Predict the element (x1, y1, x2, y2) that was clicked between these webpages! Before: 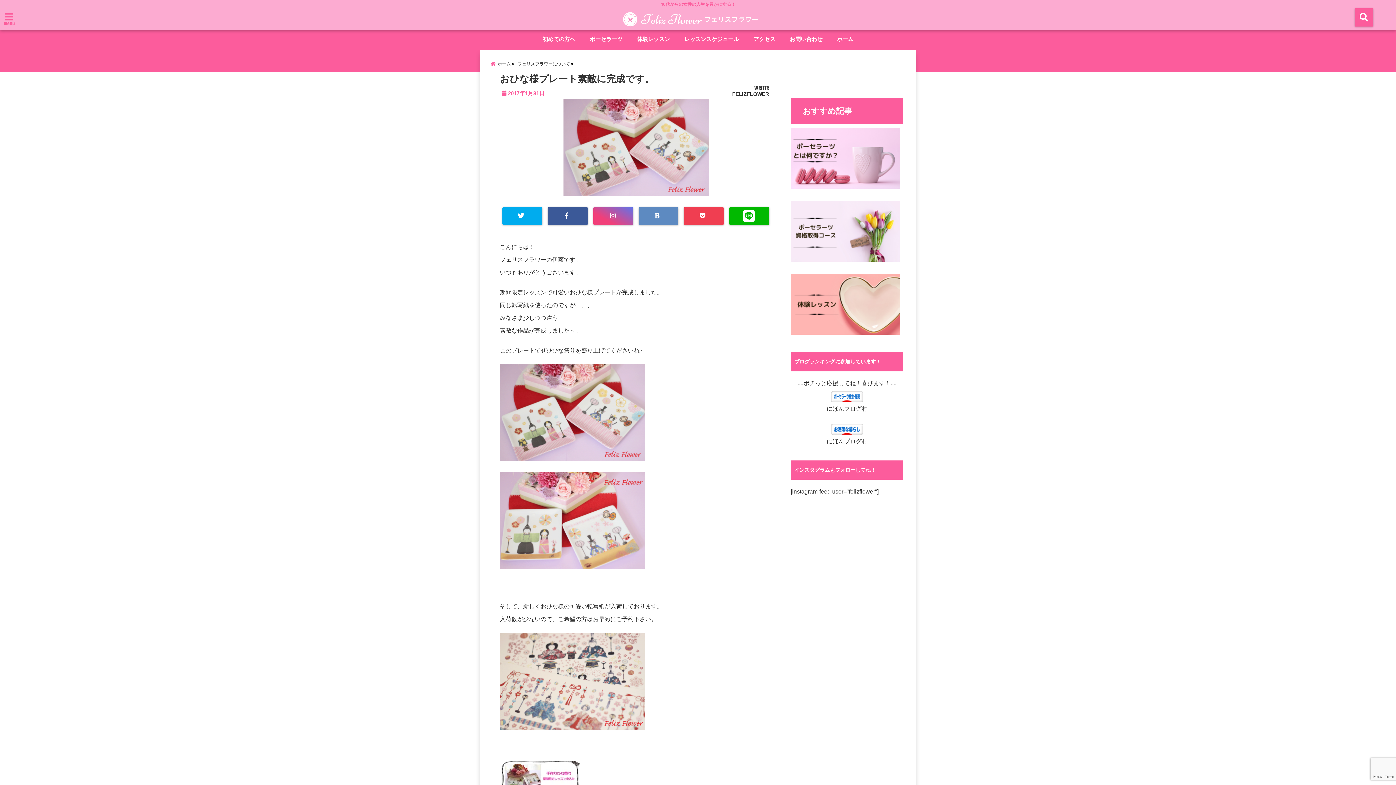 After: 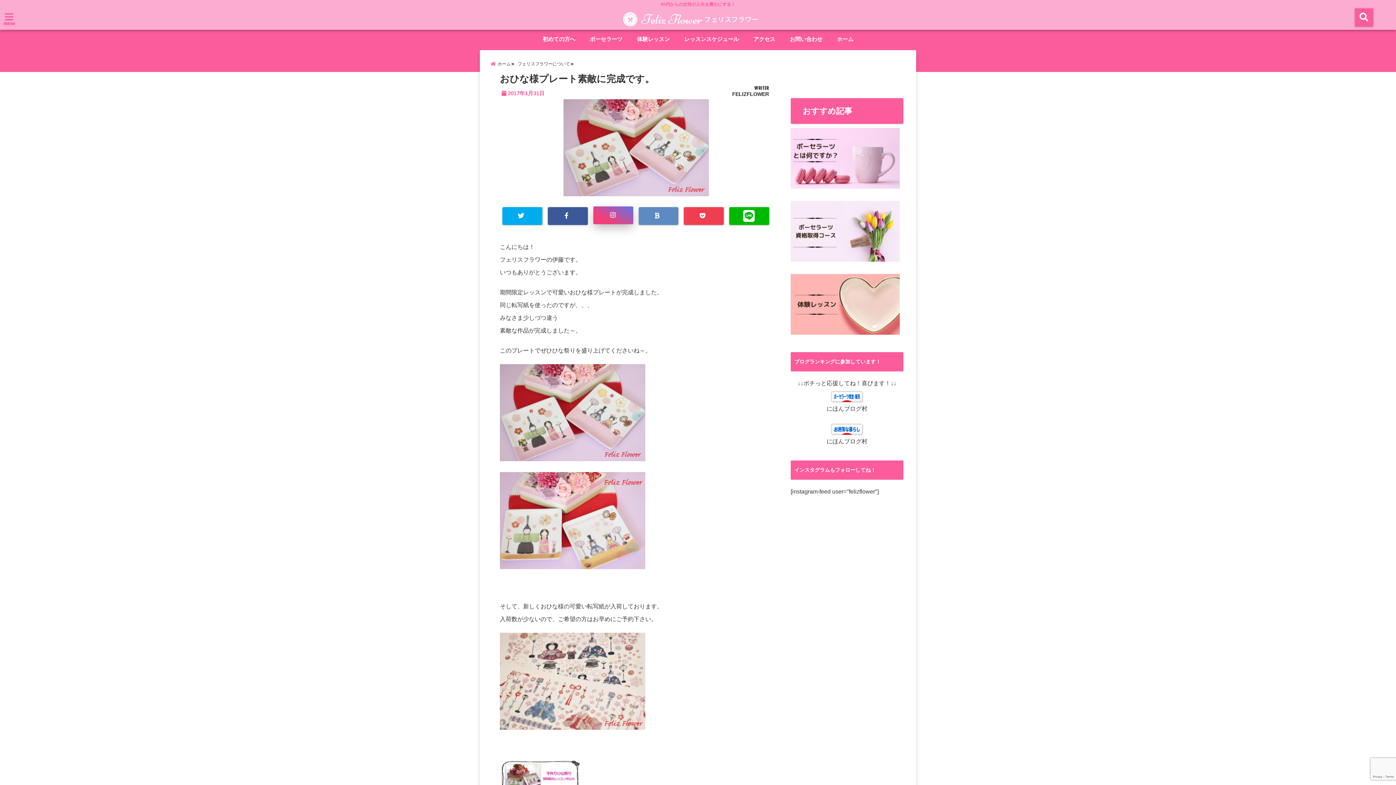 Action: bbox: (593, 207, 633, 225)